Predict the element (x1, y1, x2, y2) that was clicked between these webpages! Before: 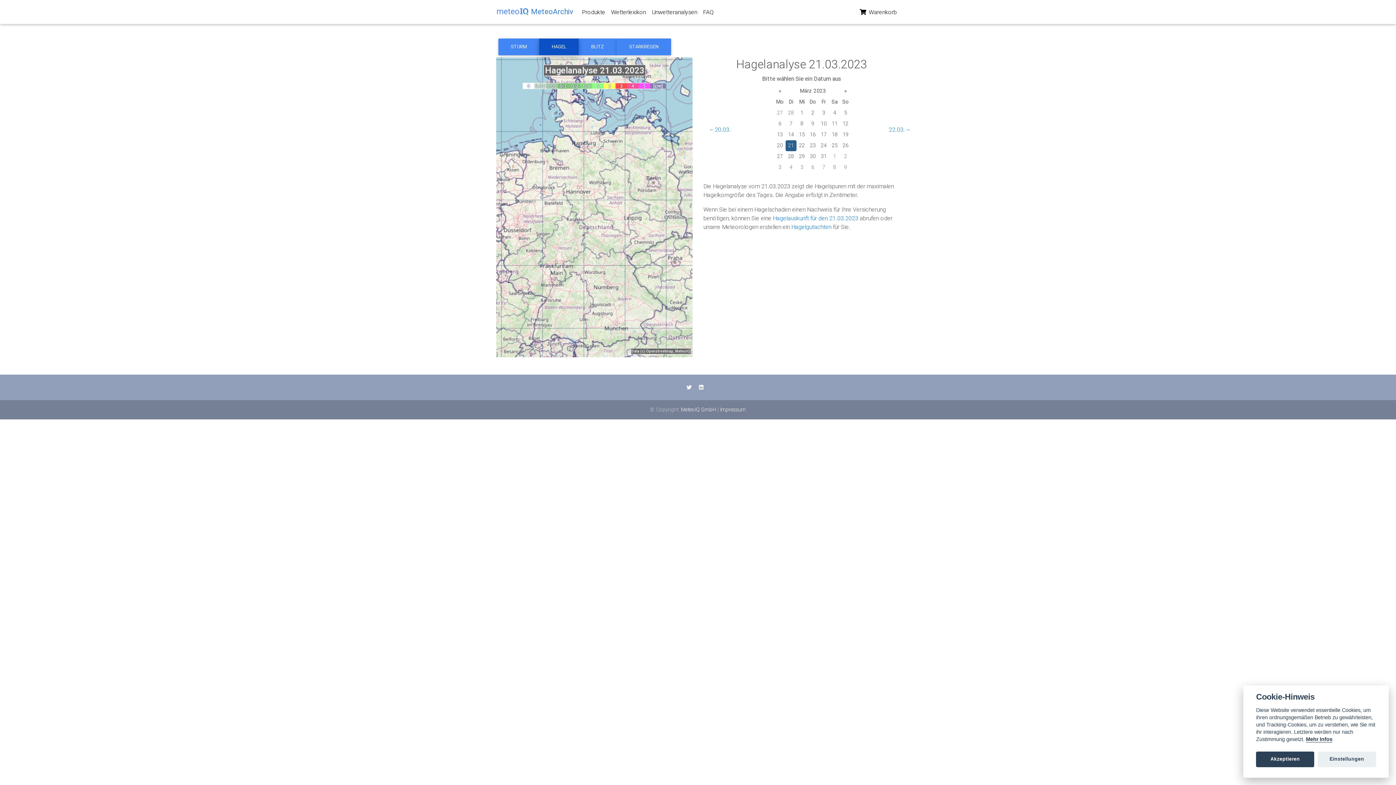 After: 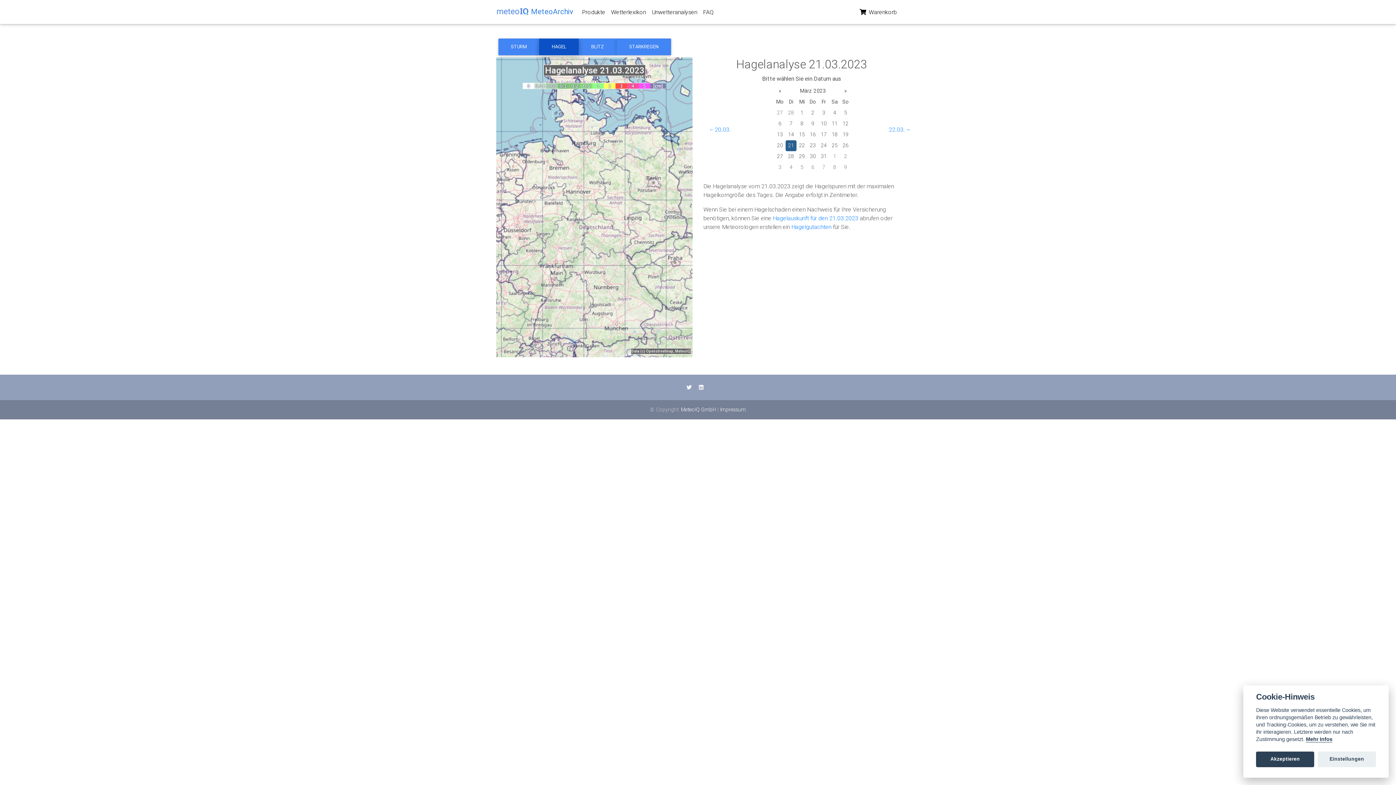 Action: label:   bbox: (686, 384, 699, 390)